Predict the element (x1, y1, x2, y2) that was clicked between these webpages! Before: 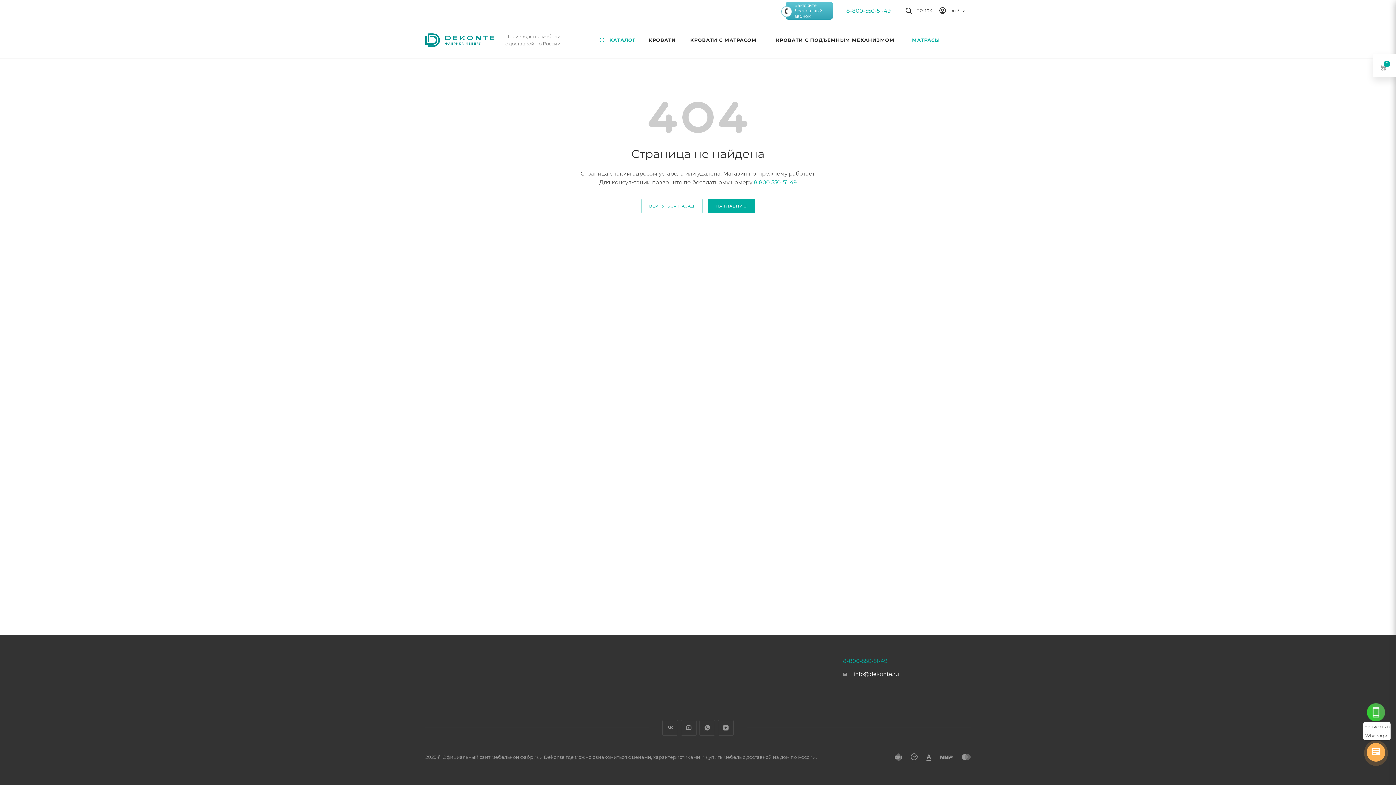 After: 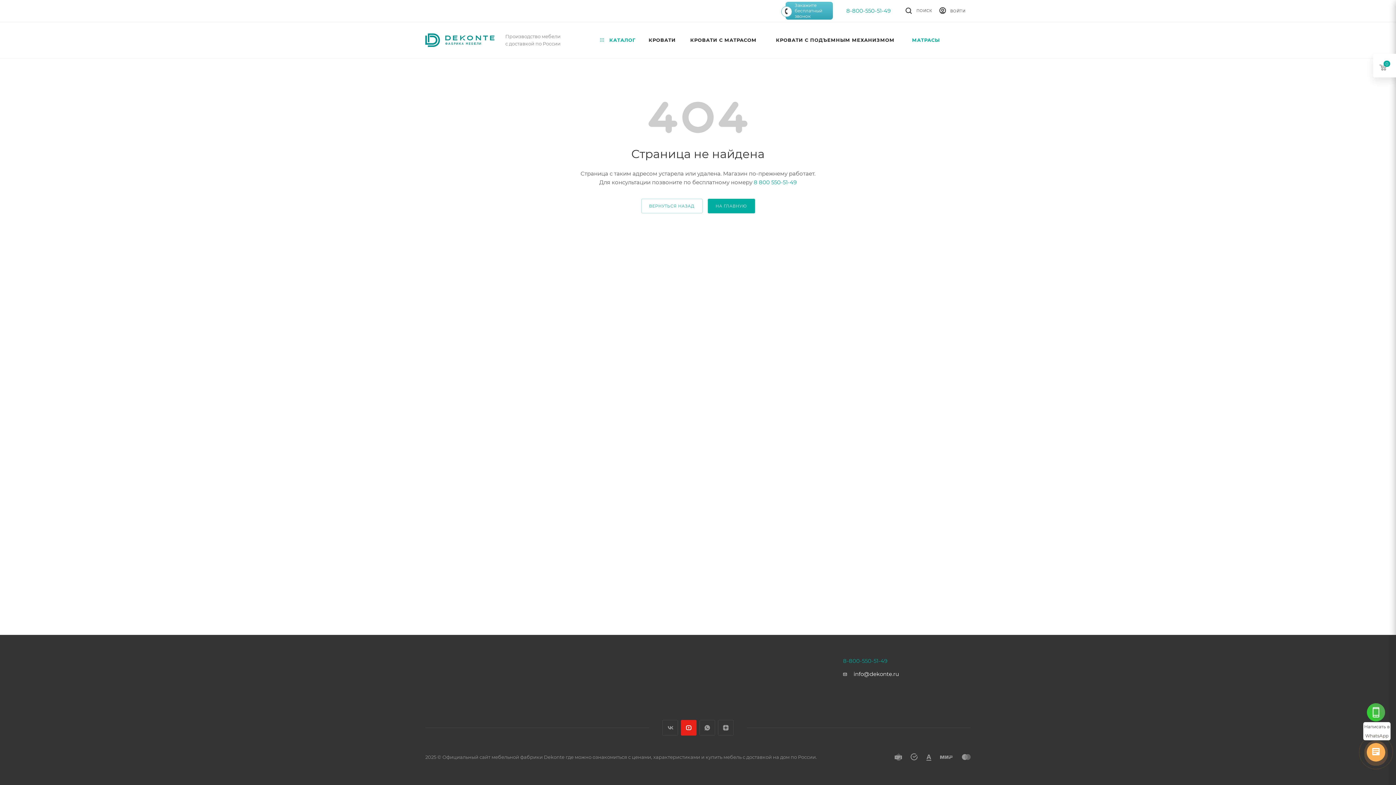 Action: bbox: (681, 720, 696, 736) label: YouTube